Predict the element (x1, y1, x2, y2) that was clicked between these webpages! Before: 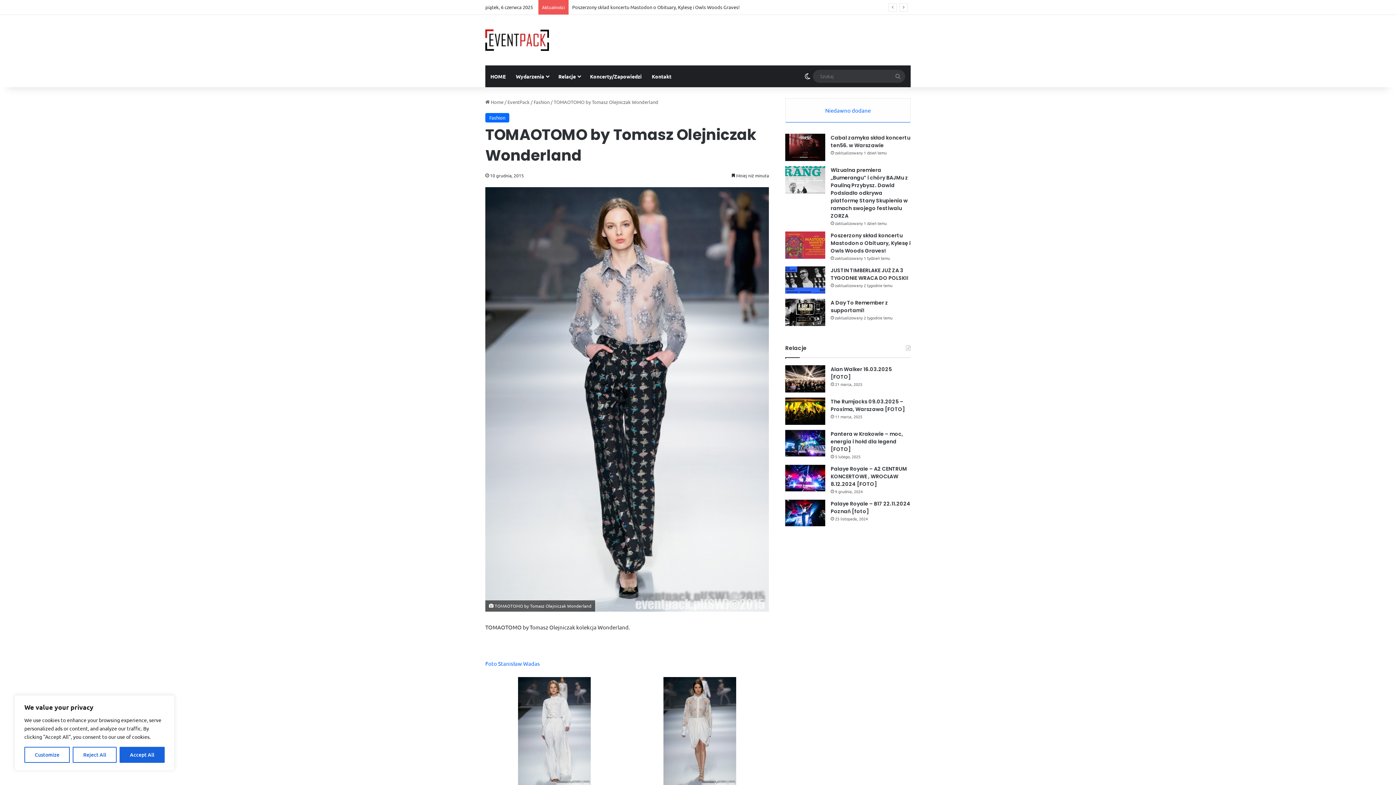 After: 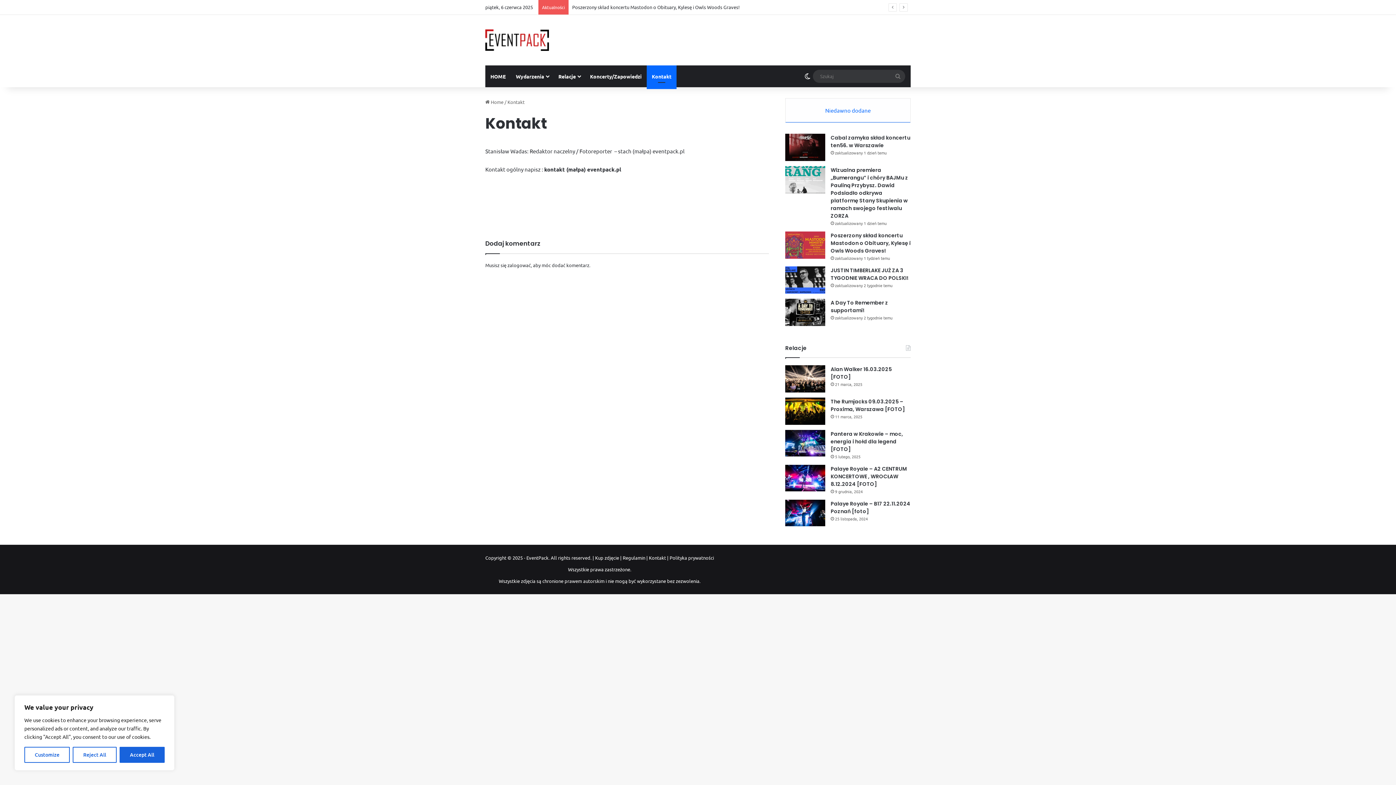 Action: label: Kontakt bbox: (646, 65, 676, 87)